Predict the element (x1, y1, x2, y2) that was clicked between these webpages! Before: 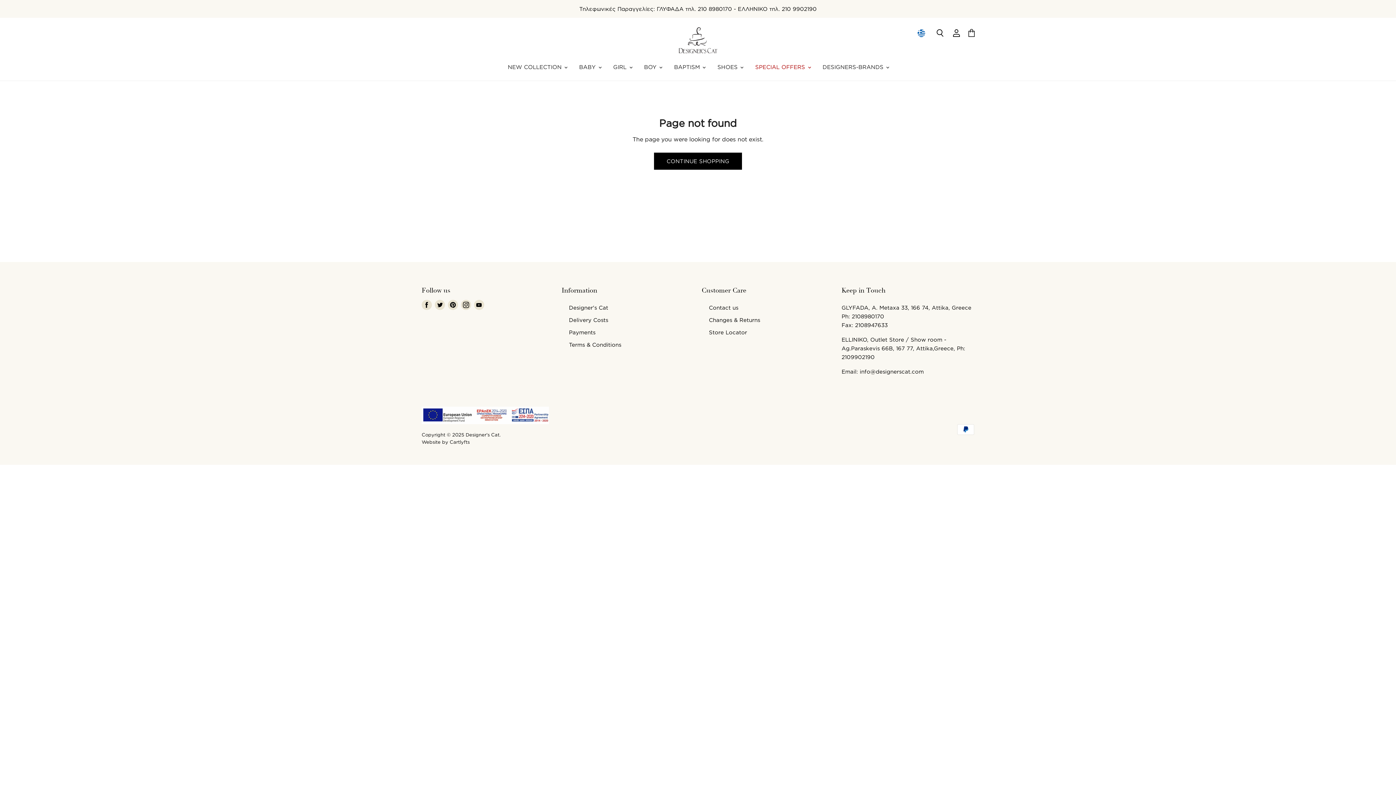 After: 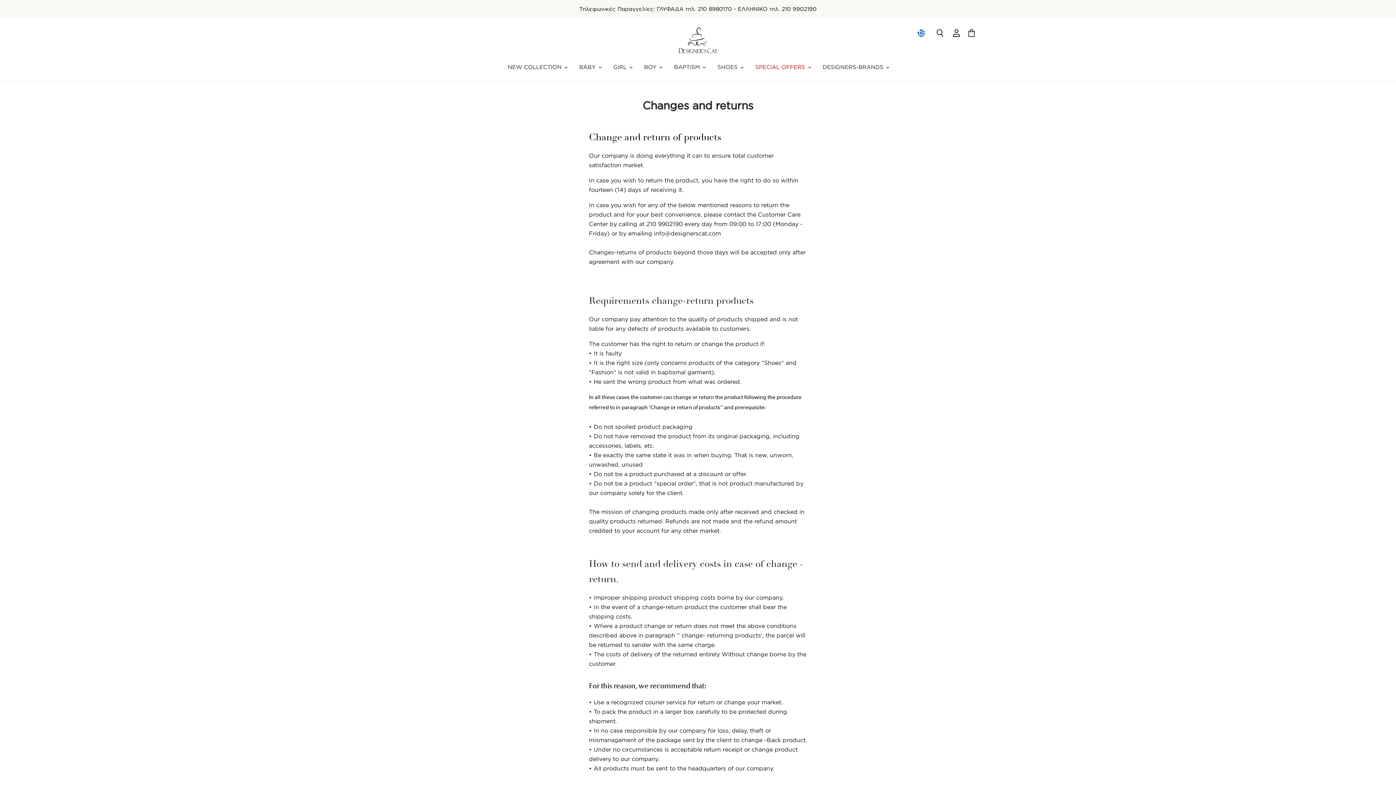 Action: bbox: (709, 317, 760, 323) label: Changes & Returns